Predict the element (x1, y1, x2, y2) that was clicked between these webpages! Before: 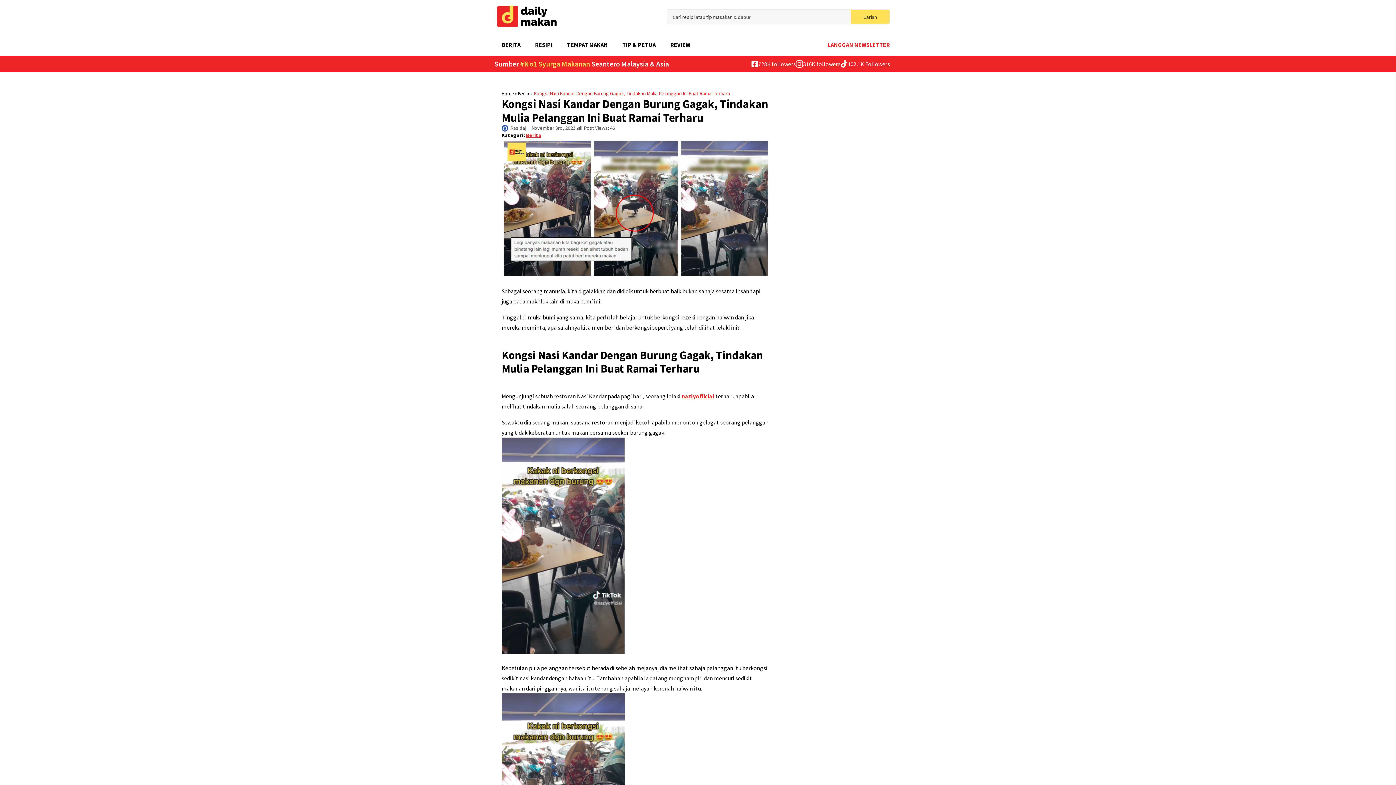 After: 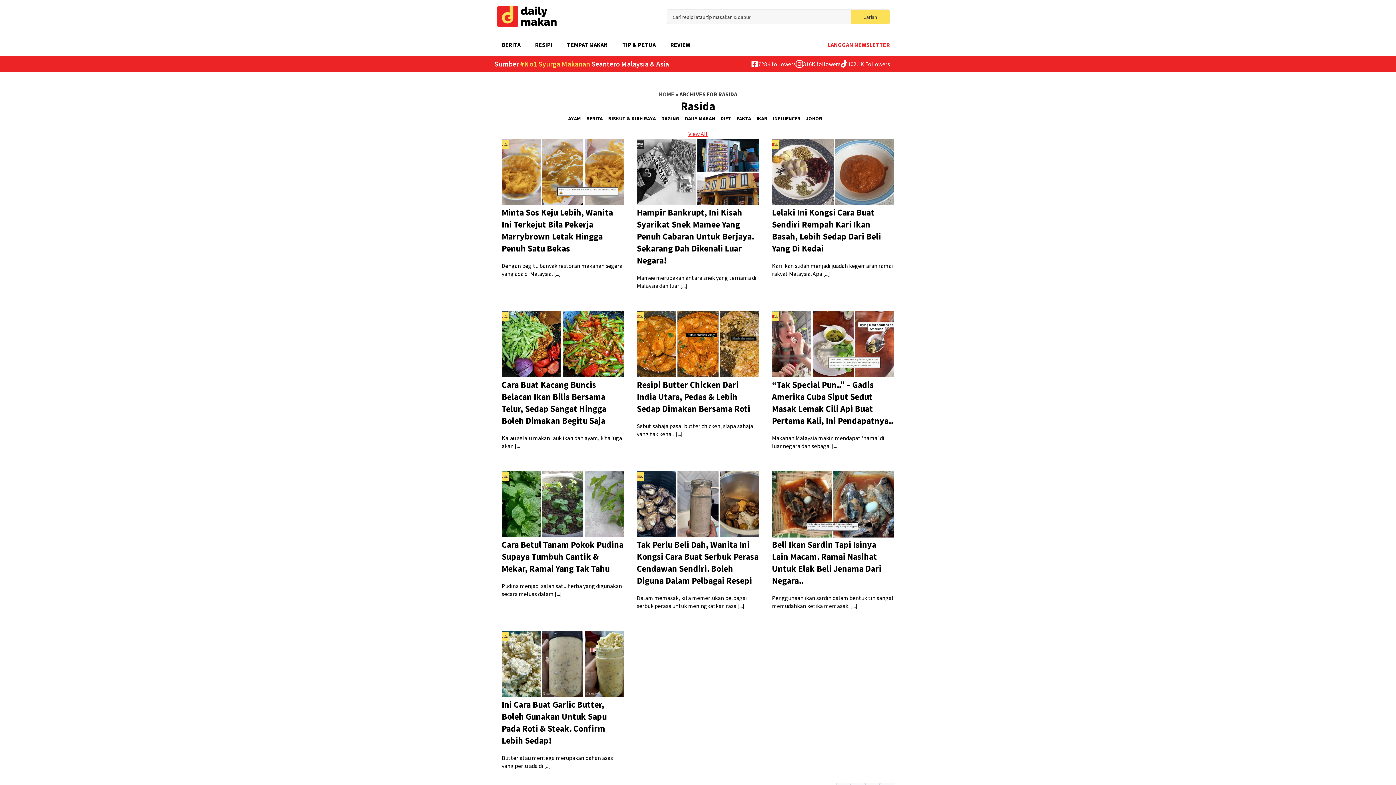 Action: bbox: (501, 124, 525, 131) label: Rasida